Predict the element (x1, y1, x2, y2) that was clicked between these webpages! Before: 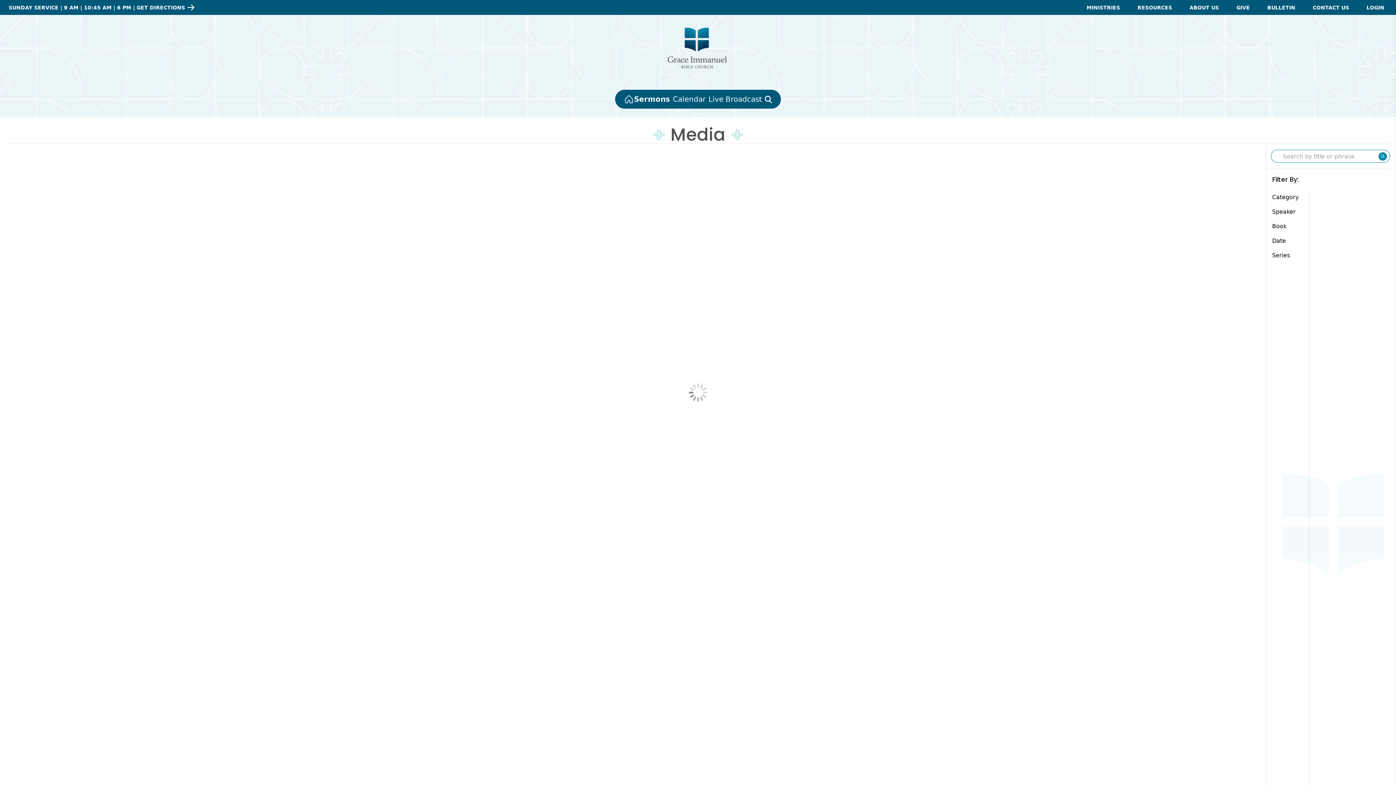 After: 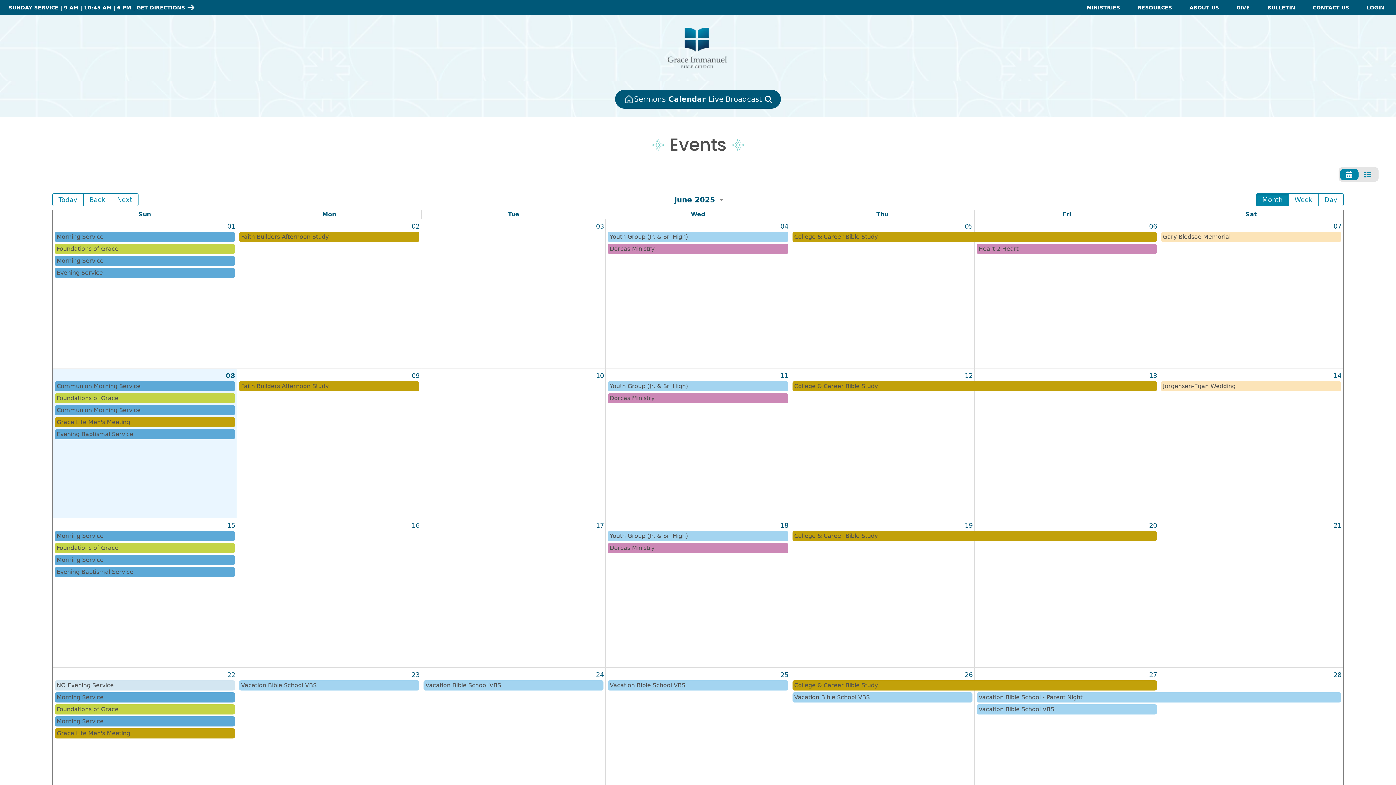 Action: label: Calendar bbox: (673, 94, 705, 104)